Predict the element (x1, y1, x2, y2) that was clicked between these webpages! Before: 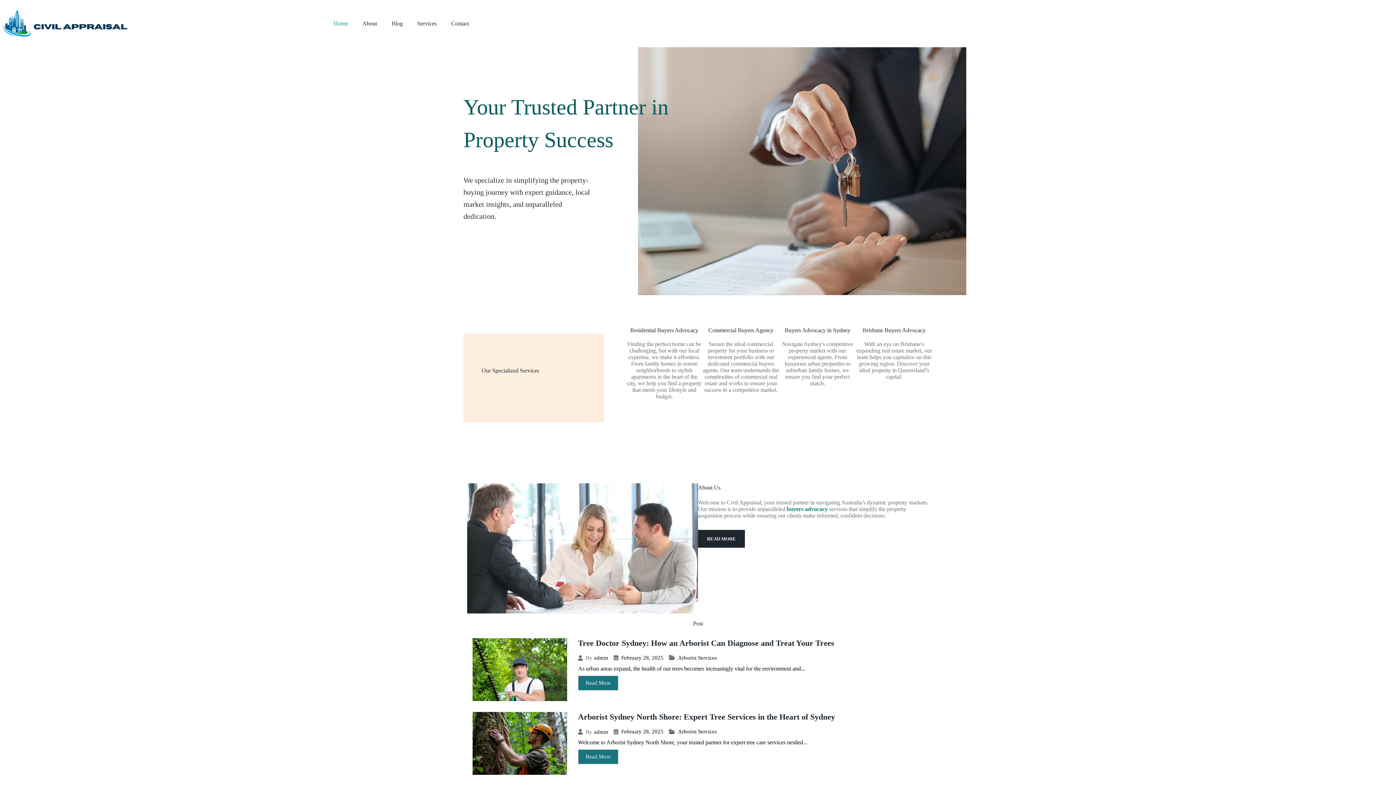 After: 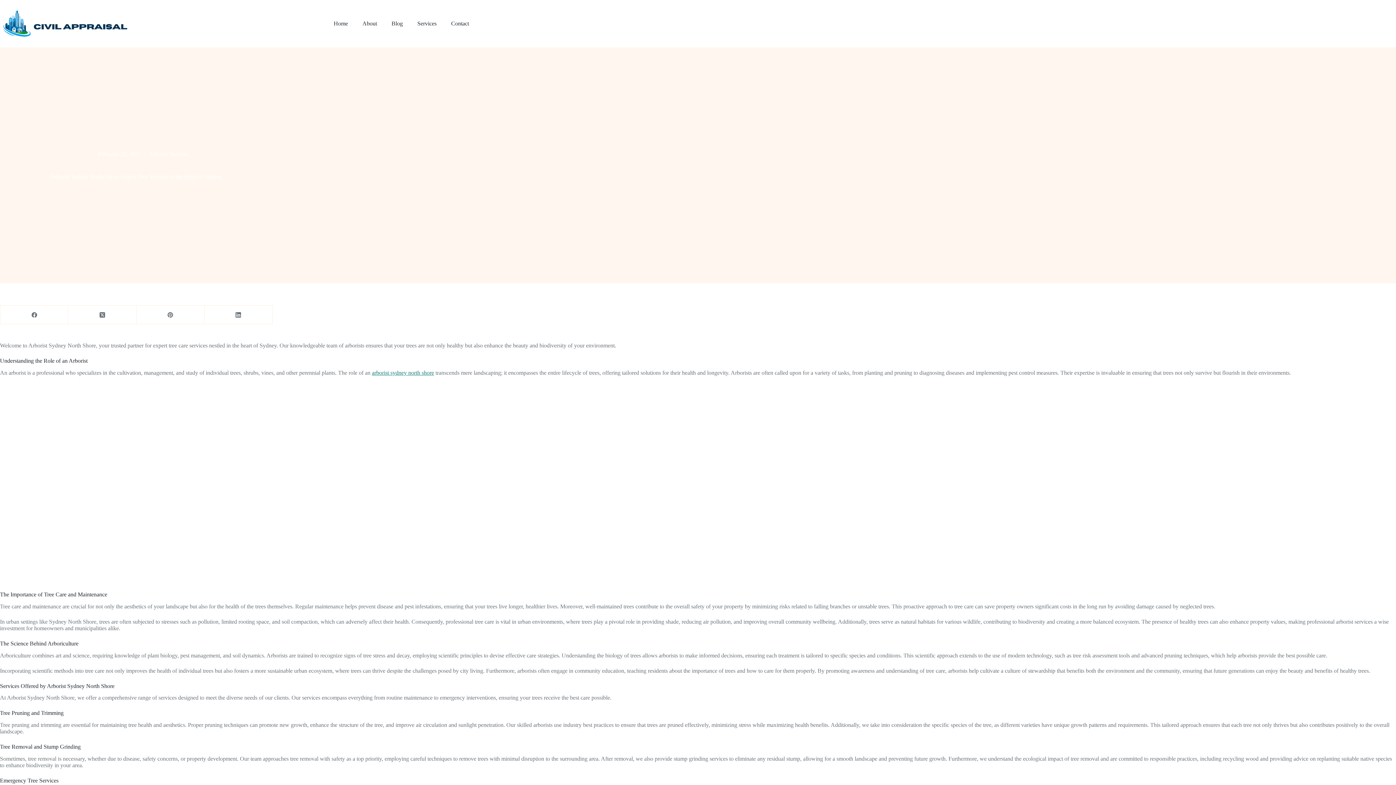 Action: label: Read More bbox: (578, 749, 618, 764)